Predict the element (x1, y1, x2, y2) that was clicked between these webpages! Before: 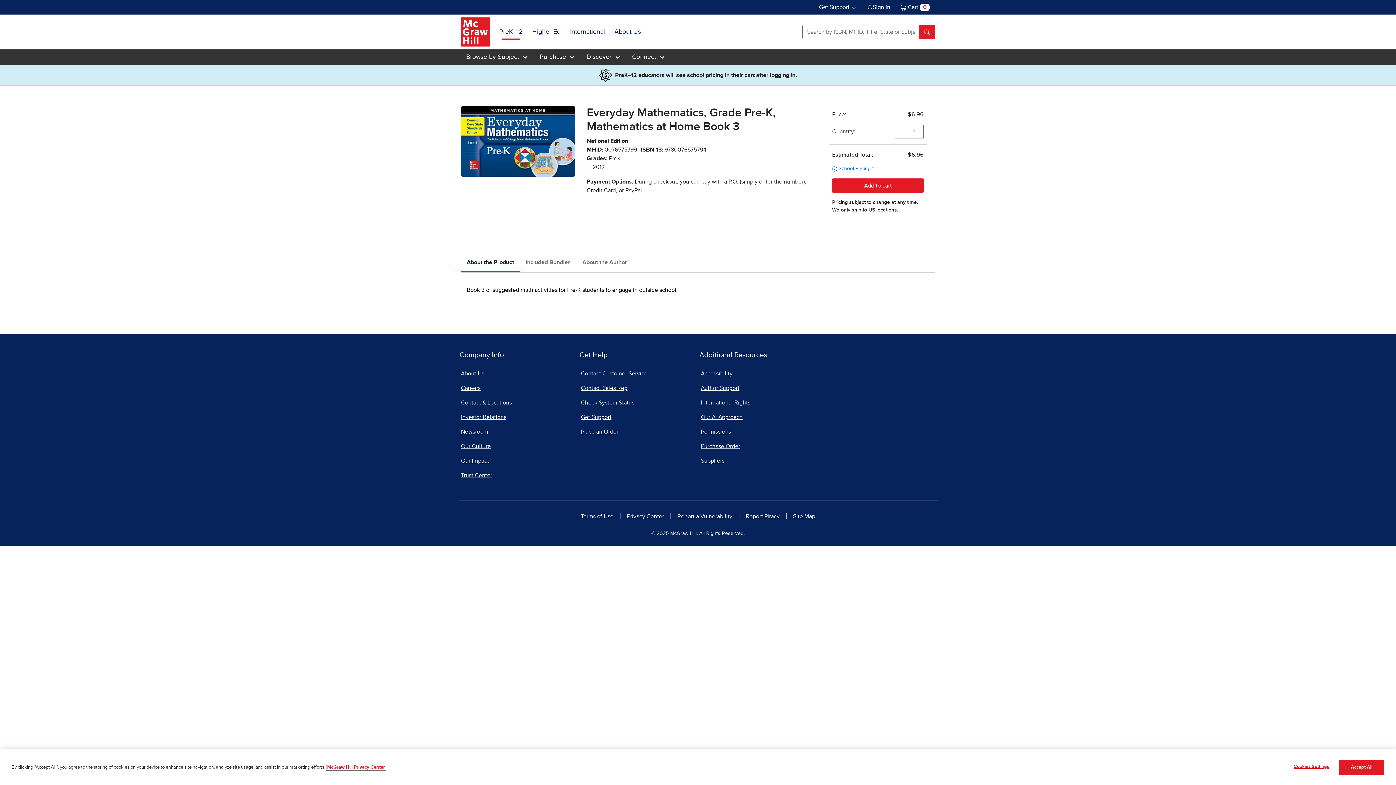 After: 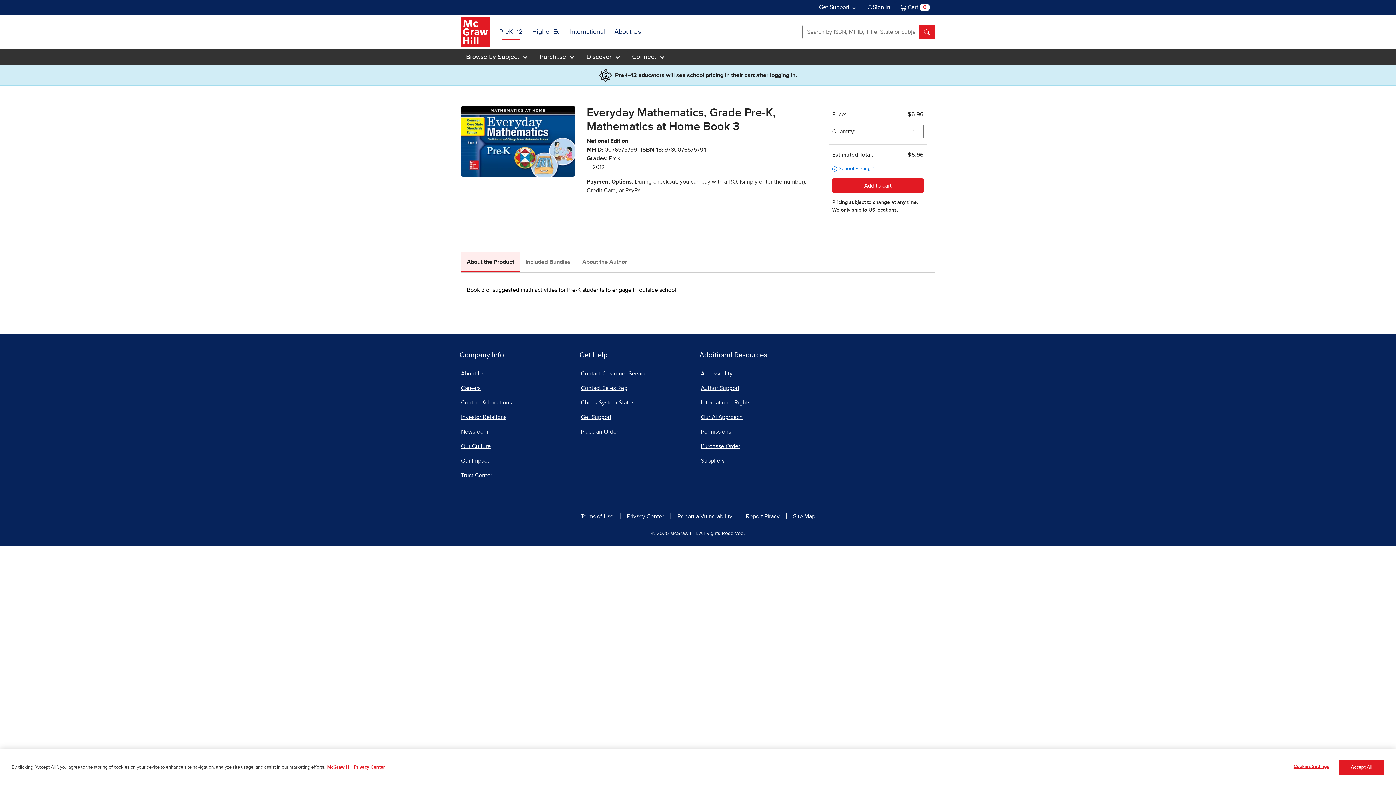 Action: label: About the Product bbox: (461, 252, 520, 272)